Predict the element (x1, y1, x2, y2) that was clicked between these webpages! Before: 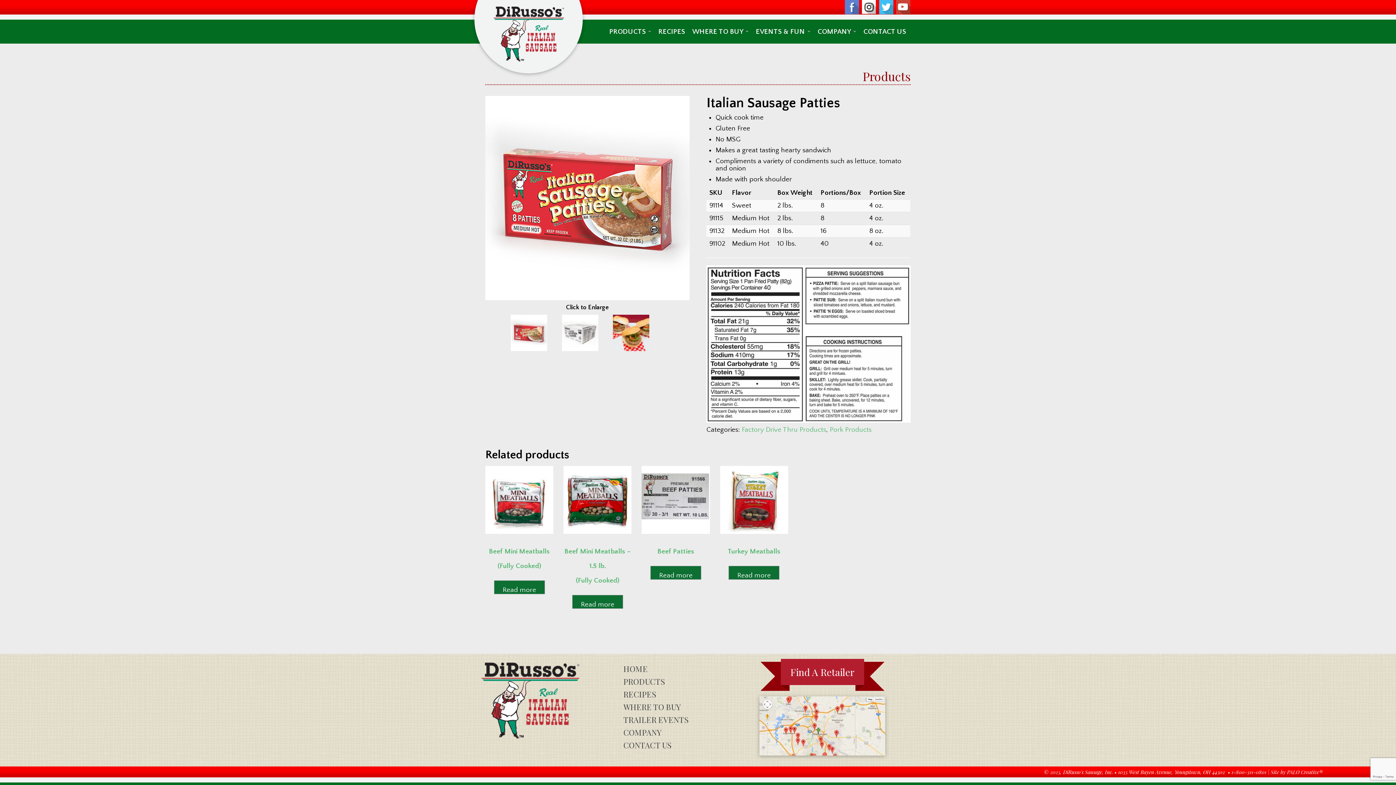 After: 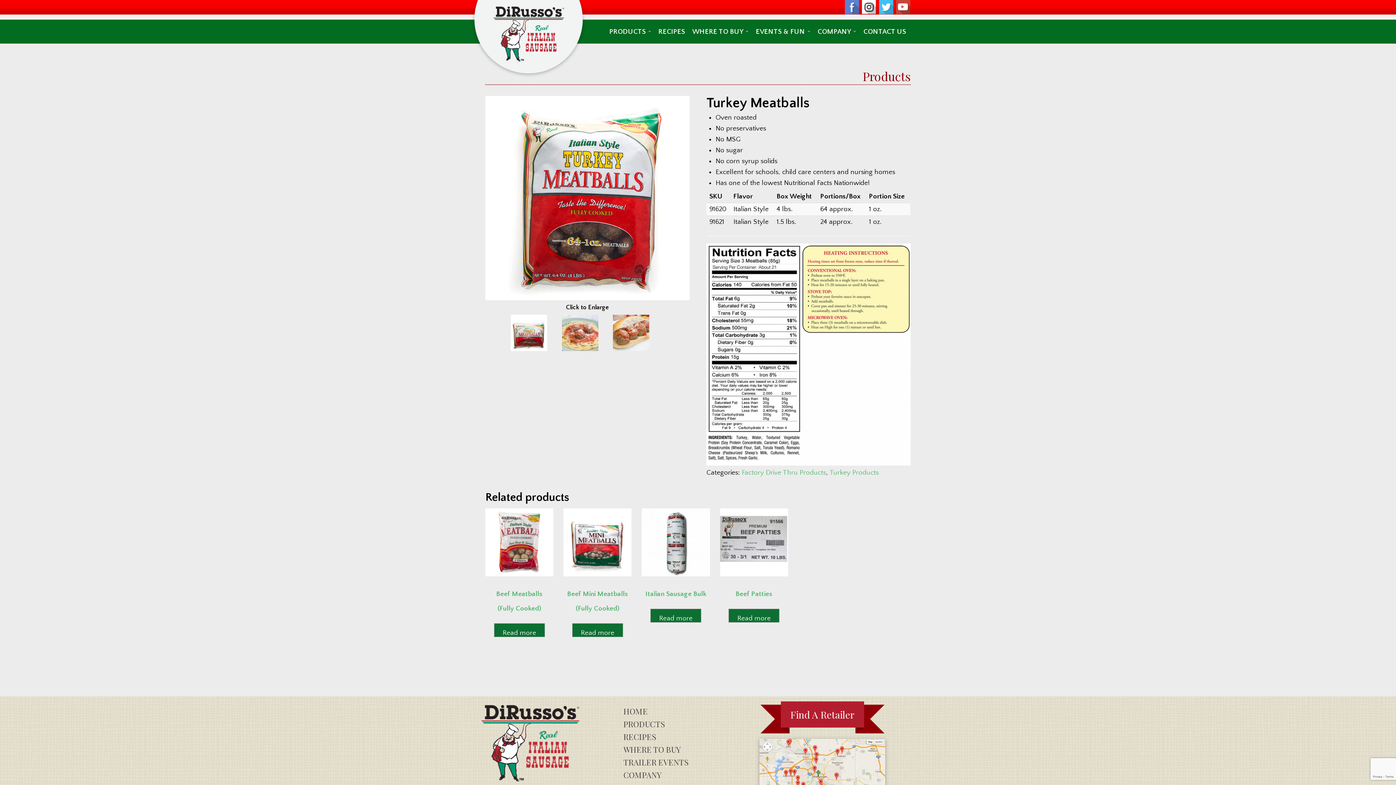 Action: bbox: (720, 466, 788, 562) label: Turkey Meatballs